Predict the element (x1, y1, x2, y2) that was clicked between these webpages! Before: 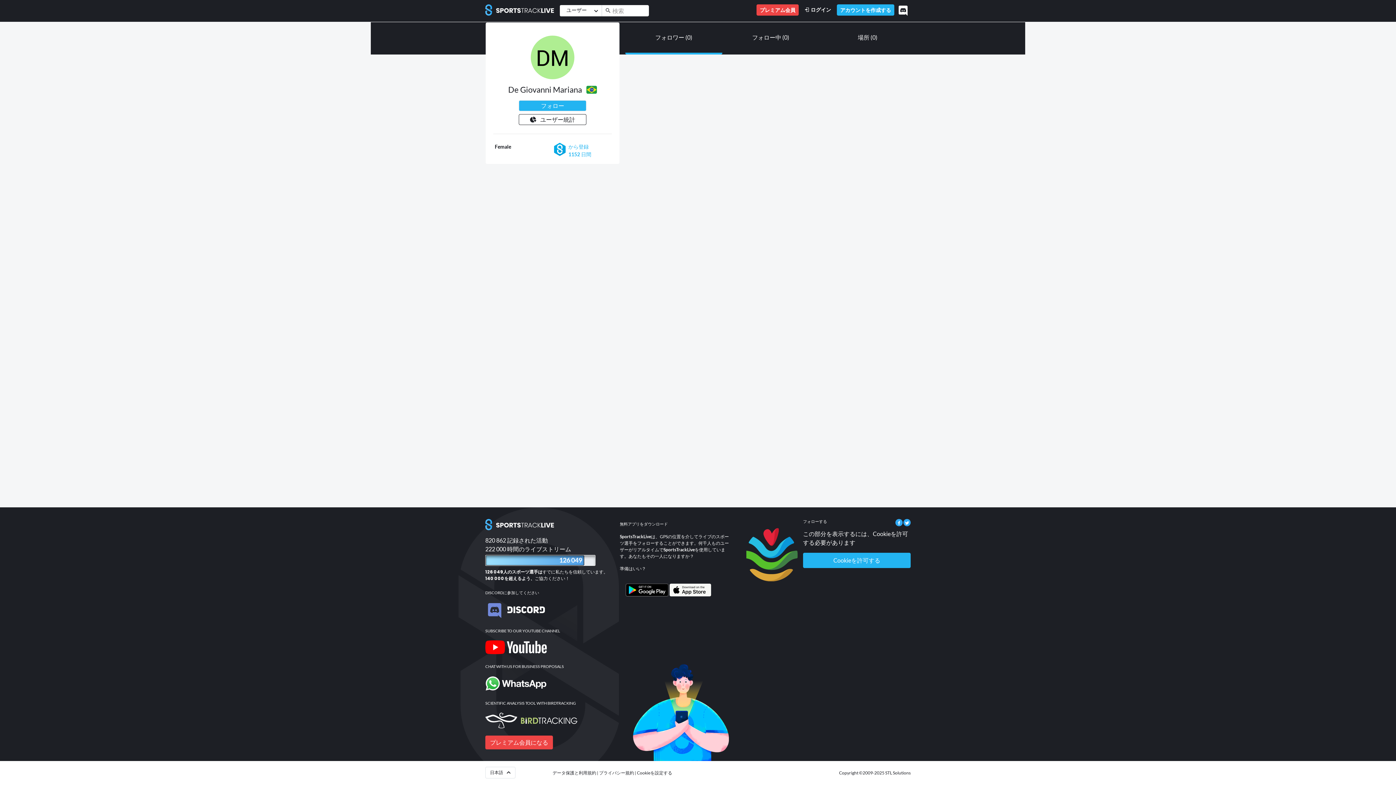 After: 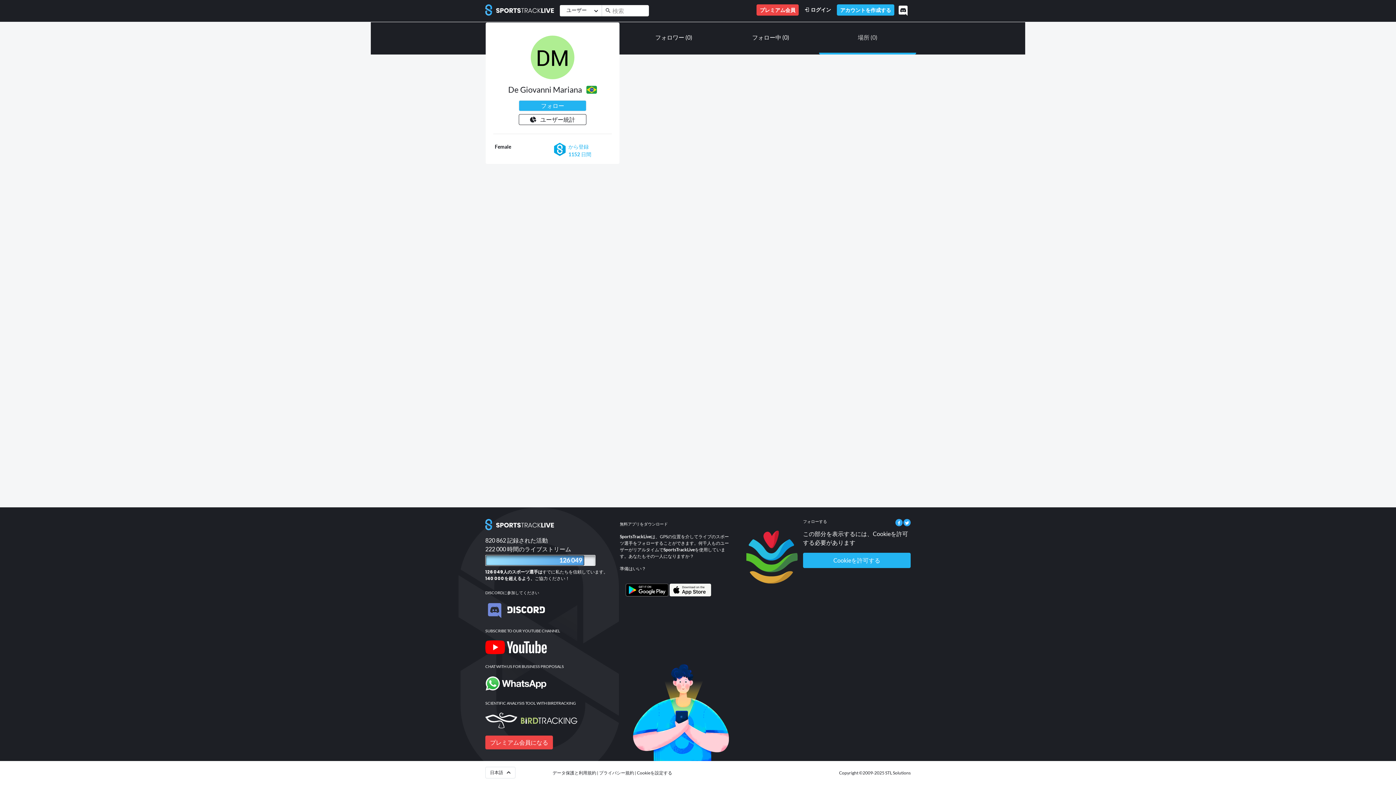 Action: label: 場所 (0) bbox: (819, 22, 916, 54)